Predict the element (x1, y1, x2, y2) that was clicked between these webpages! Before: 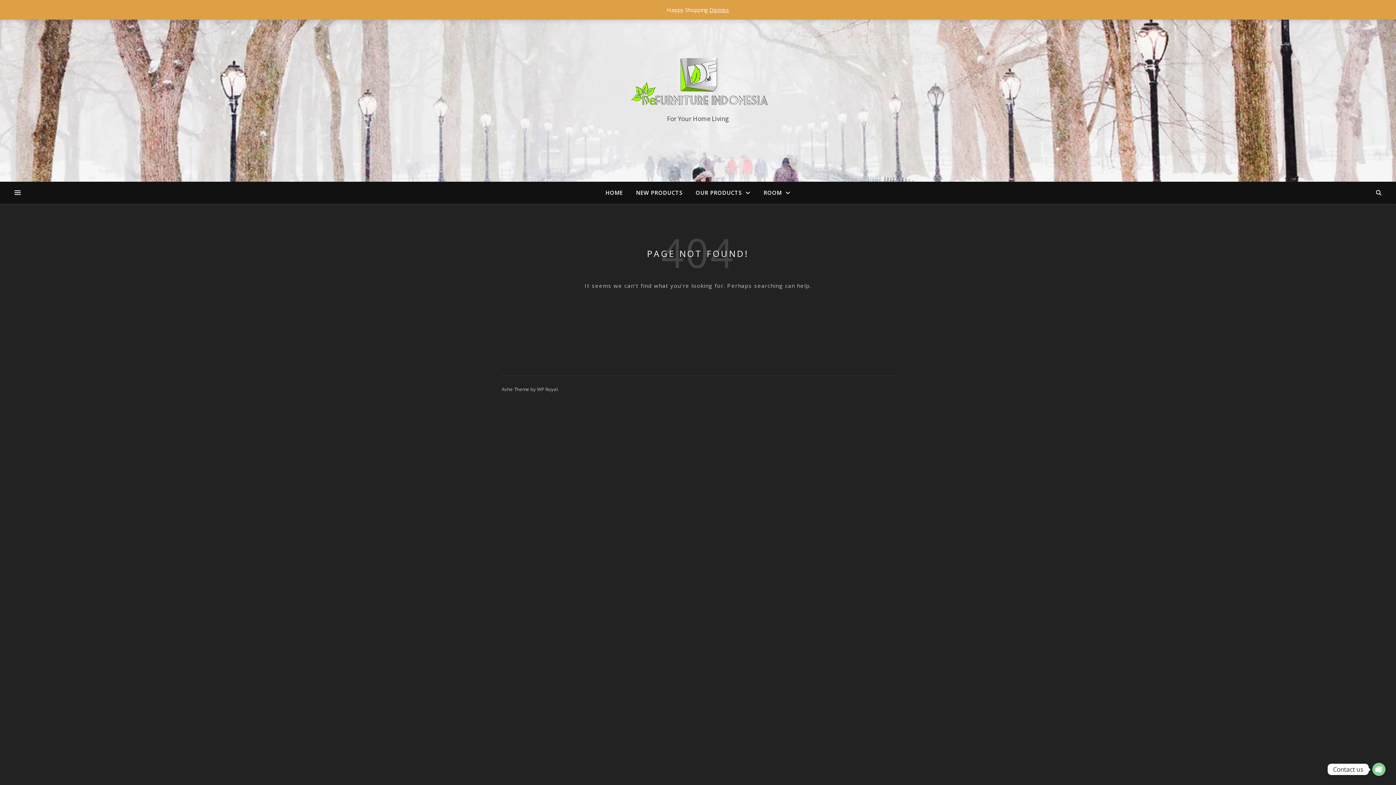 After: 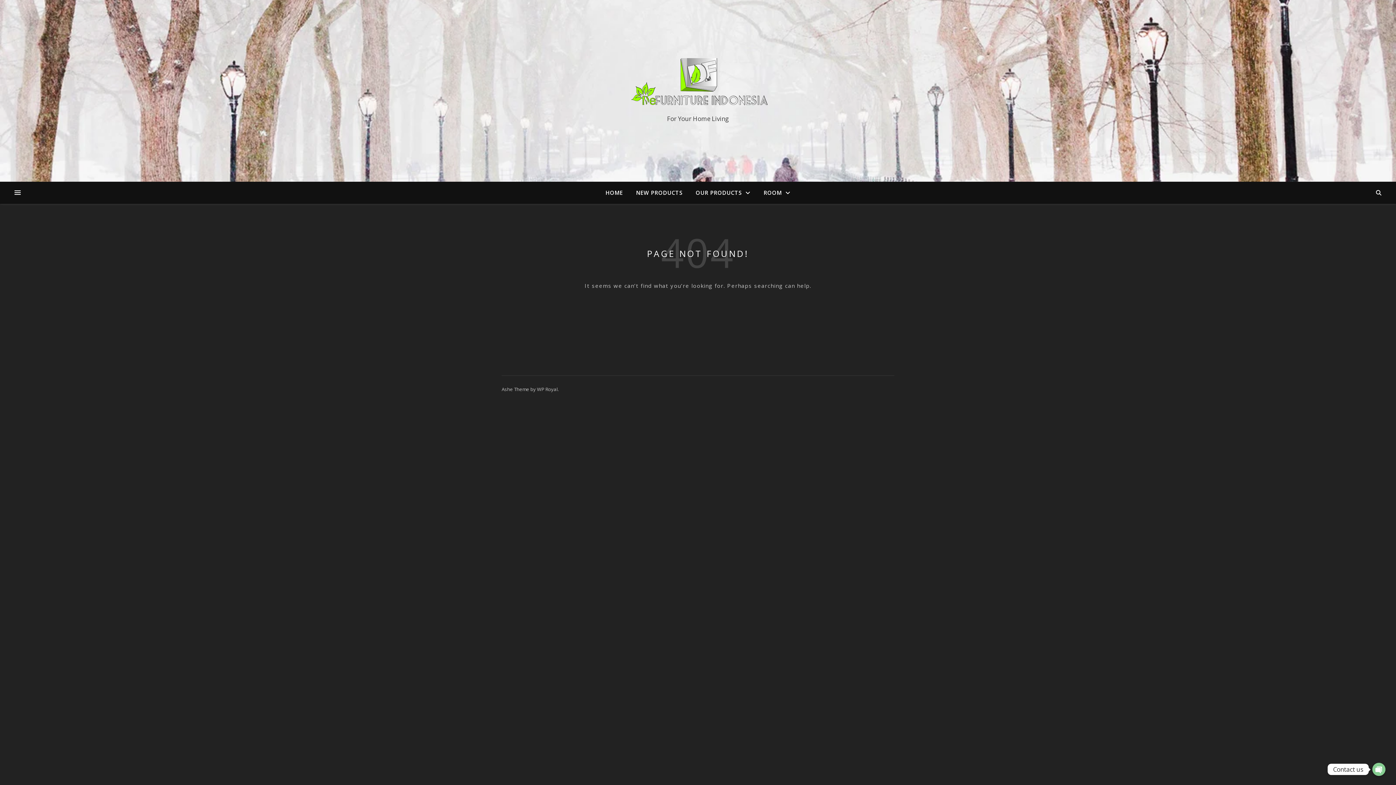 Action: label: Dismiss bbox: (709, 6, 729, 13)